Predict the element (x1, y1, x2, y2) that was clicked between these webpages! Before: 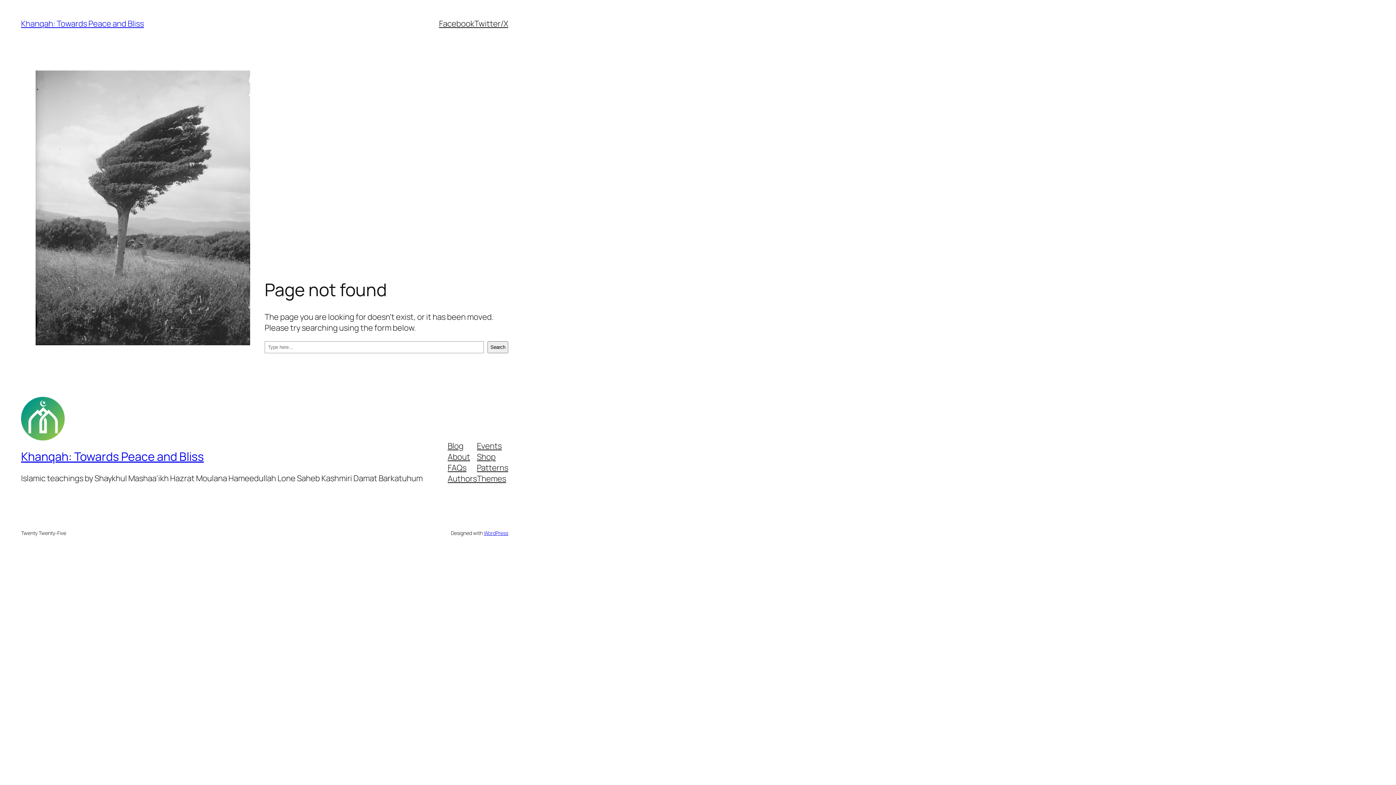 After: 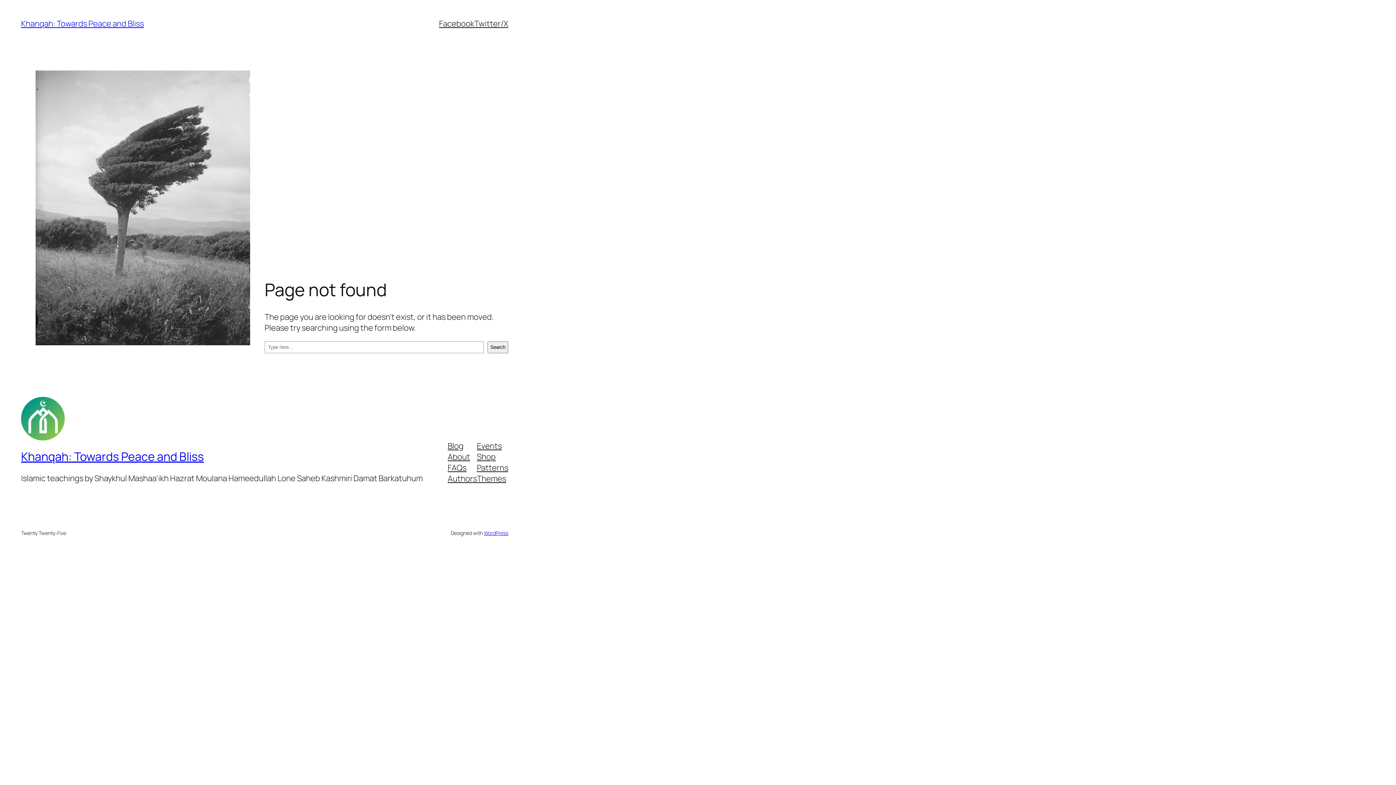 Action: bbox: (477, 462, 508, 473) label: Patterns